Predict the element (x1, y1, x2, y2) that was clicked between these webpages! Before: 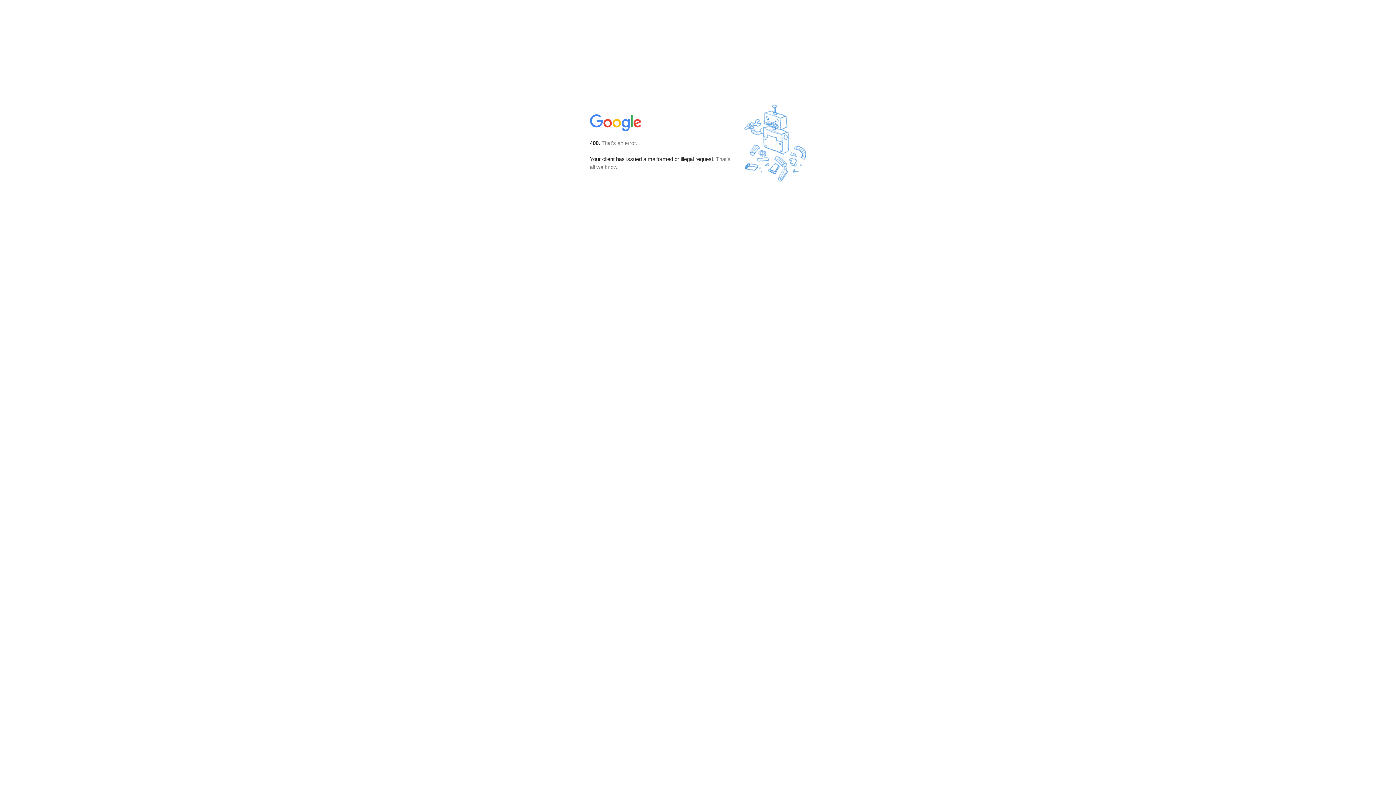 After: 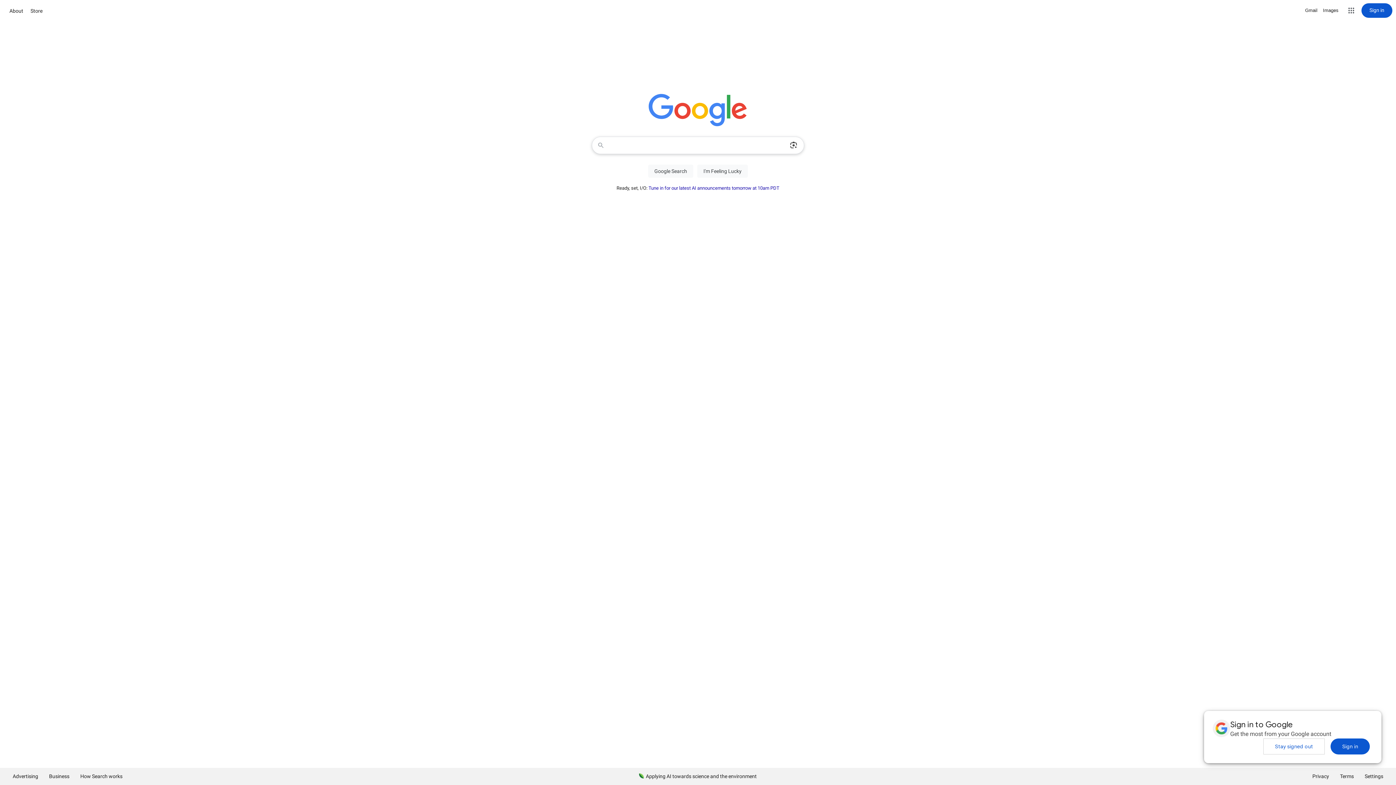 Action: bbox: (590, 127, 642, 134)